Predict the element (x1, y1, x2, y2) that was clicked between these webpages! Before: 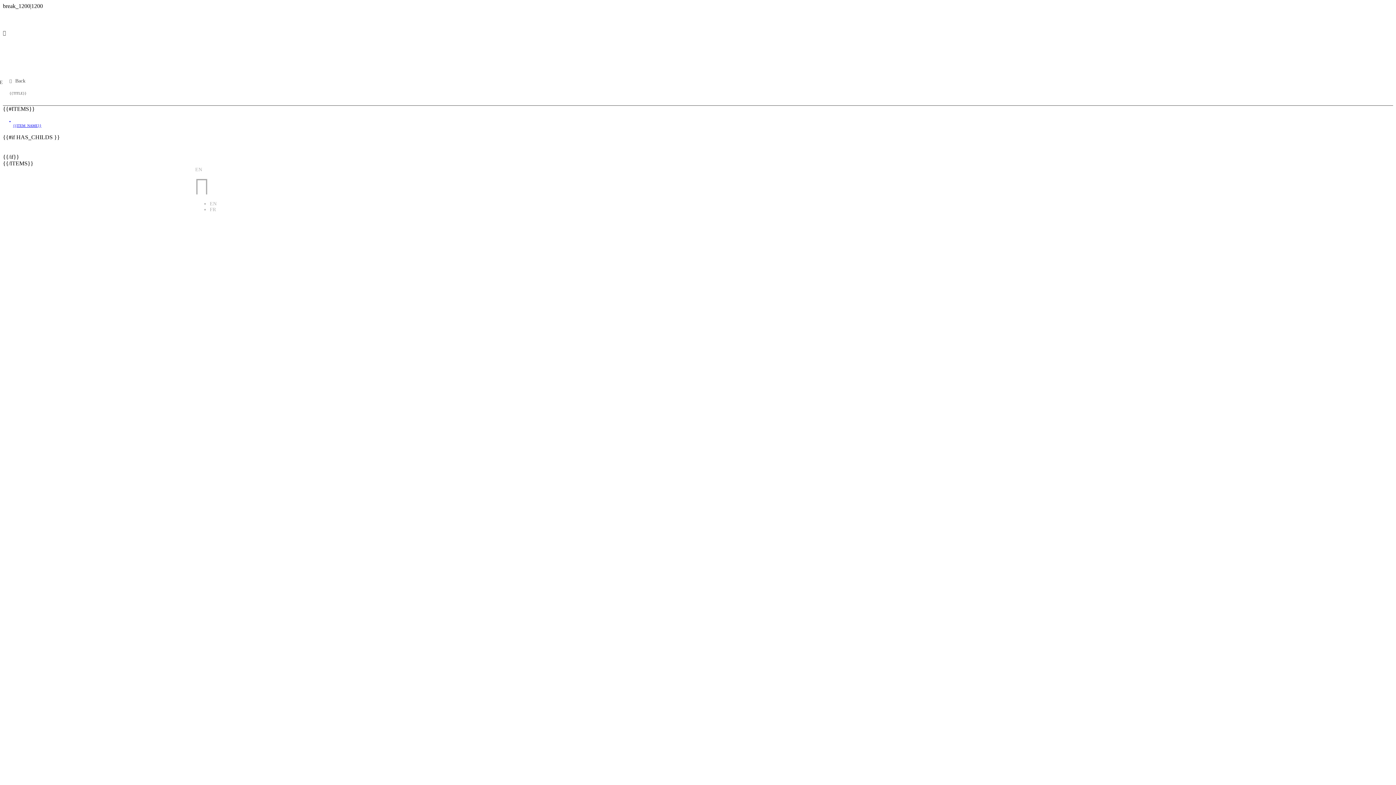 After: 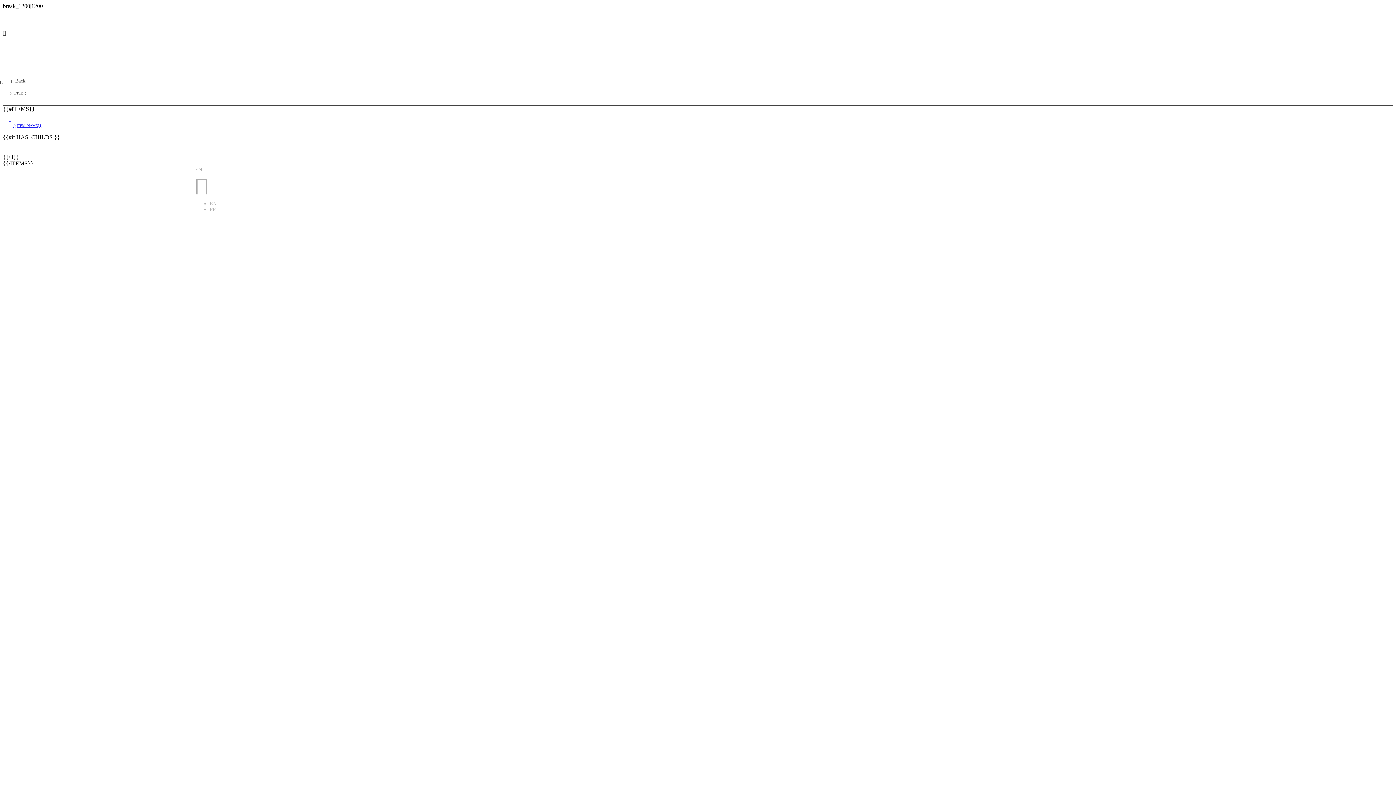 Action: bbox: (2, 113, 1393, 134) label: {{ITEM_NAME}}